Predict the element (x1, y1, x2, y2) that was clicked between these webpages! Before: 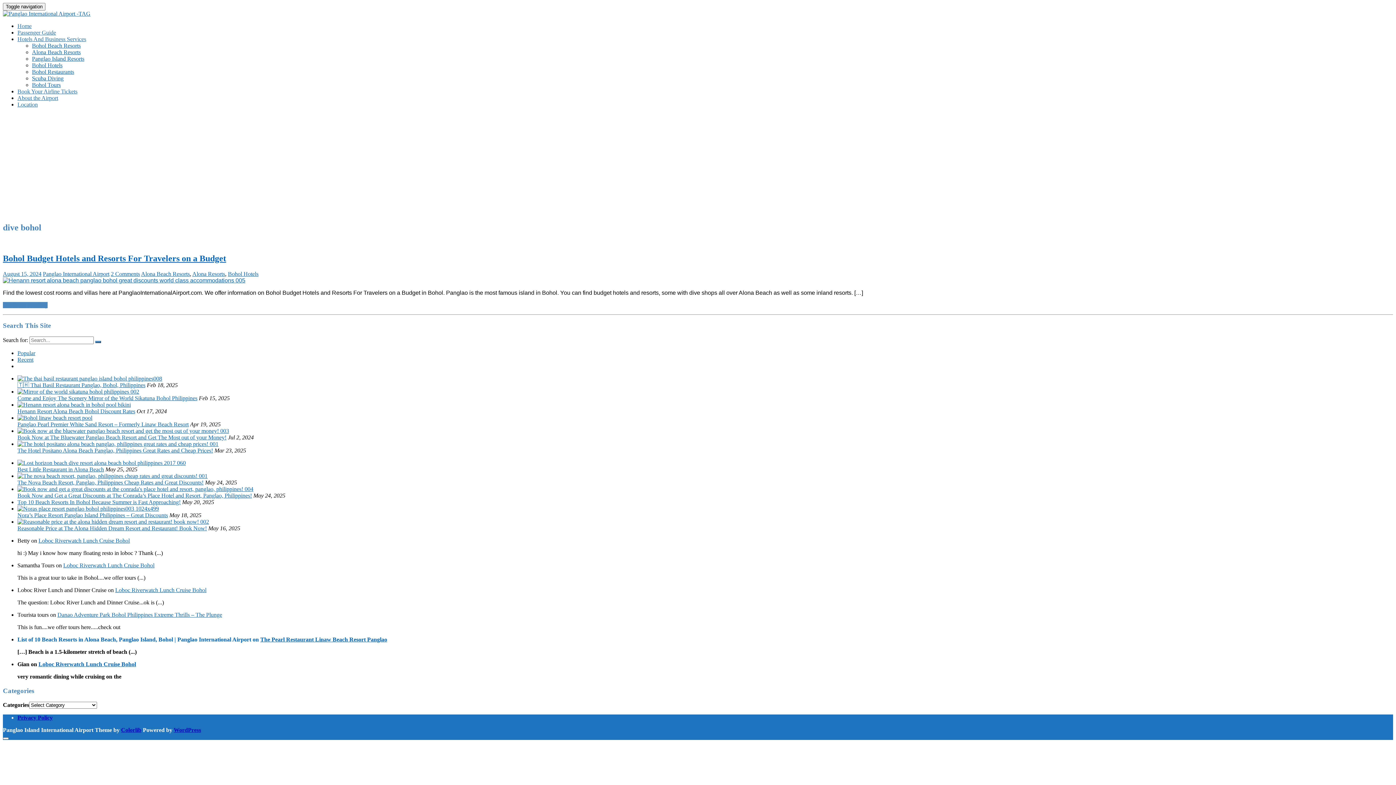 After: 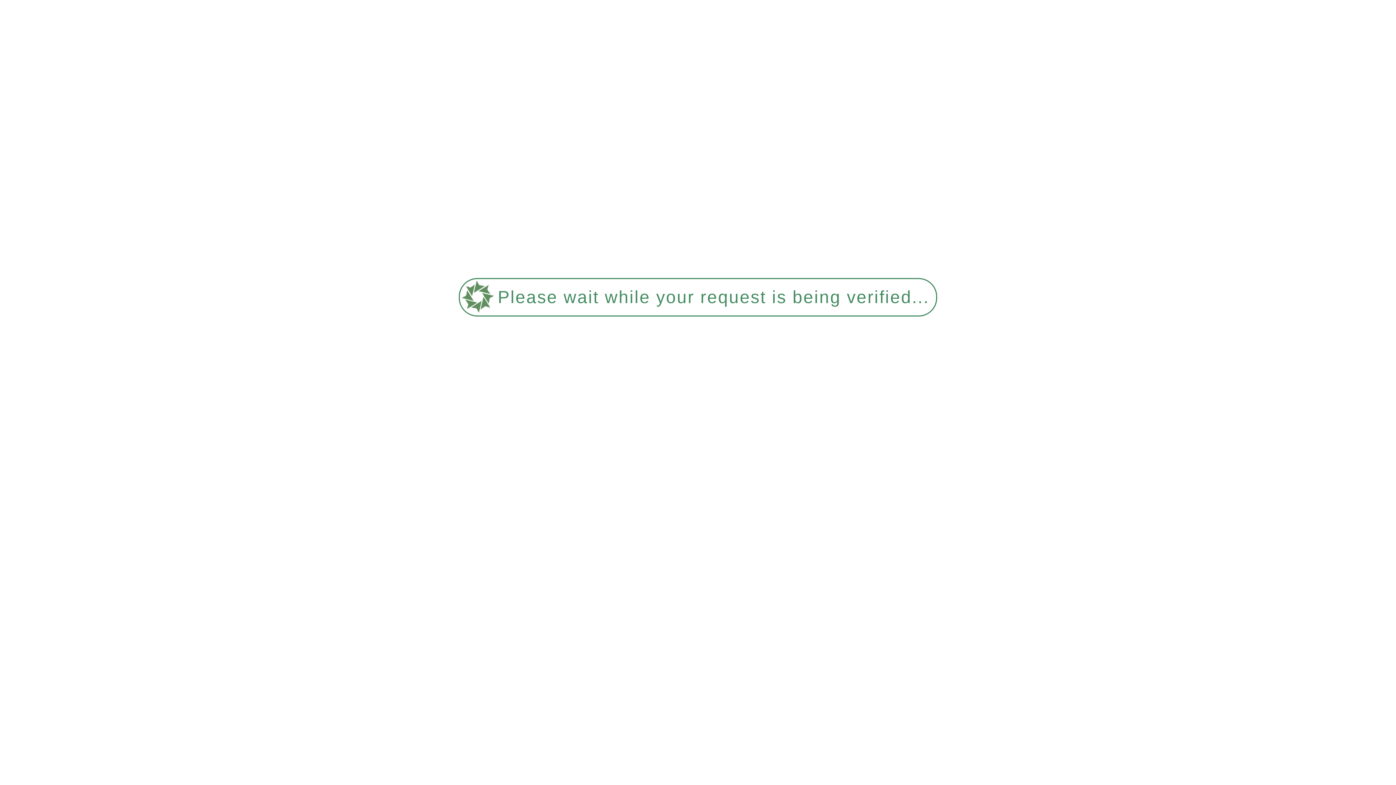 Action: bbox: (17, 486, 253, 492)